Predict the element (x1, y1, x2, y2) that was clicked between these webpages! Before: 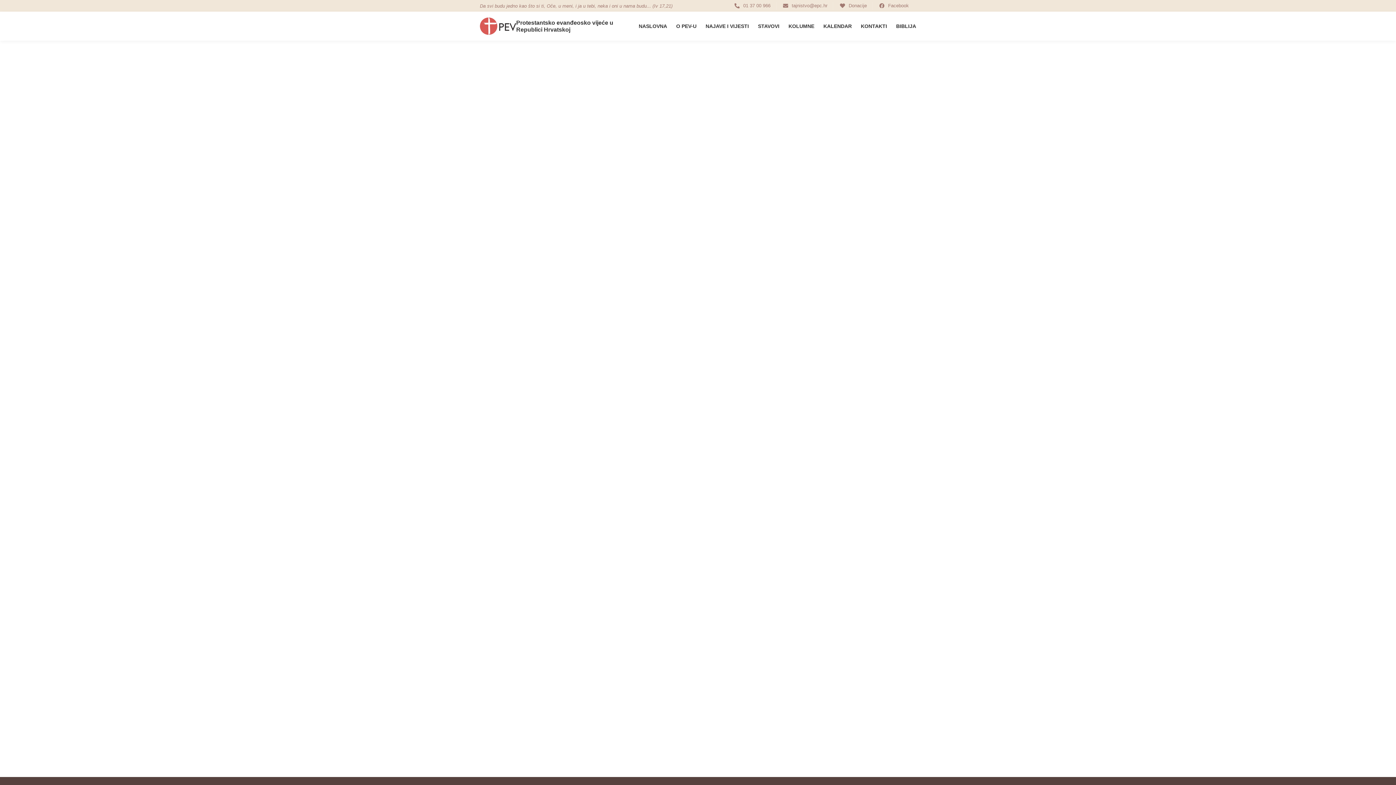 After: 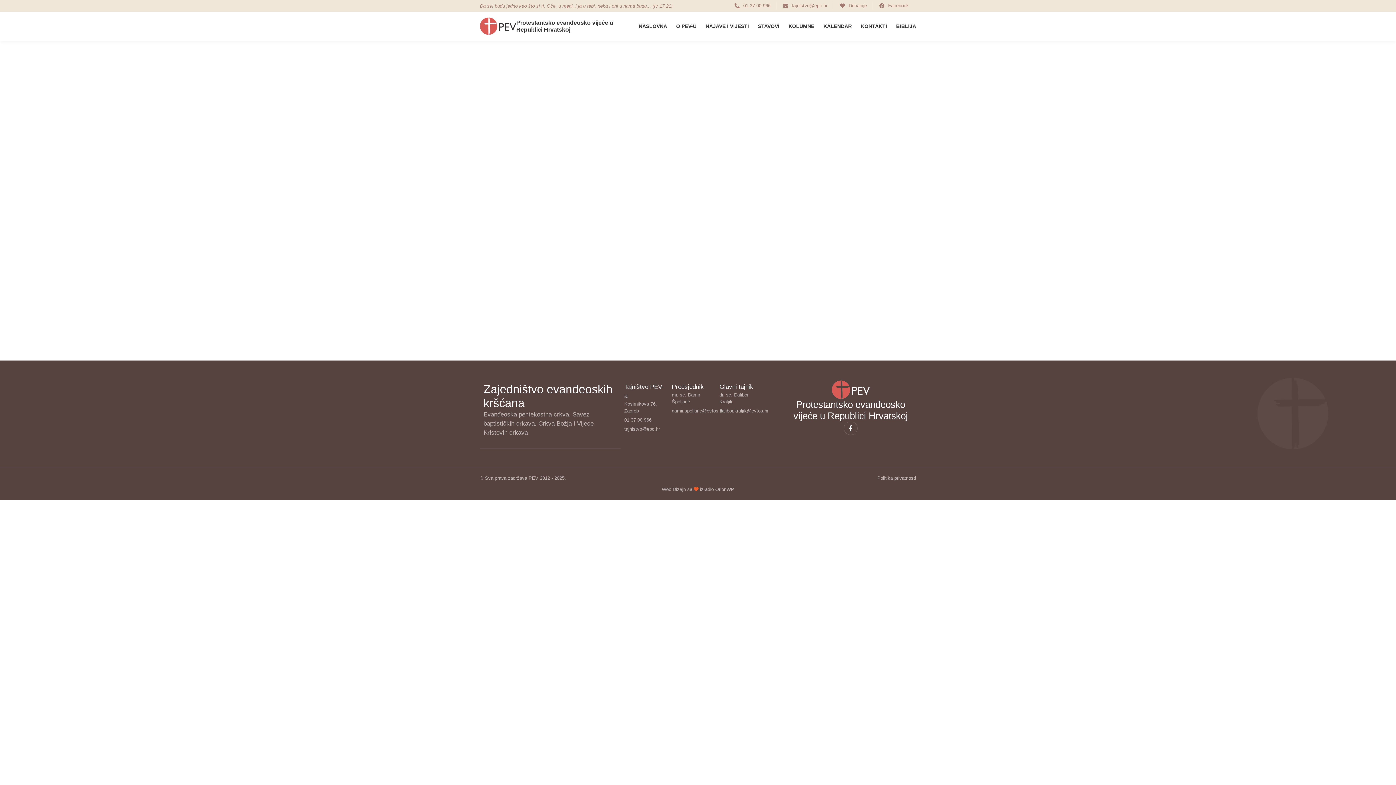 Action: label: Donacije bbox: (838, 1, 867, 9)